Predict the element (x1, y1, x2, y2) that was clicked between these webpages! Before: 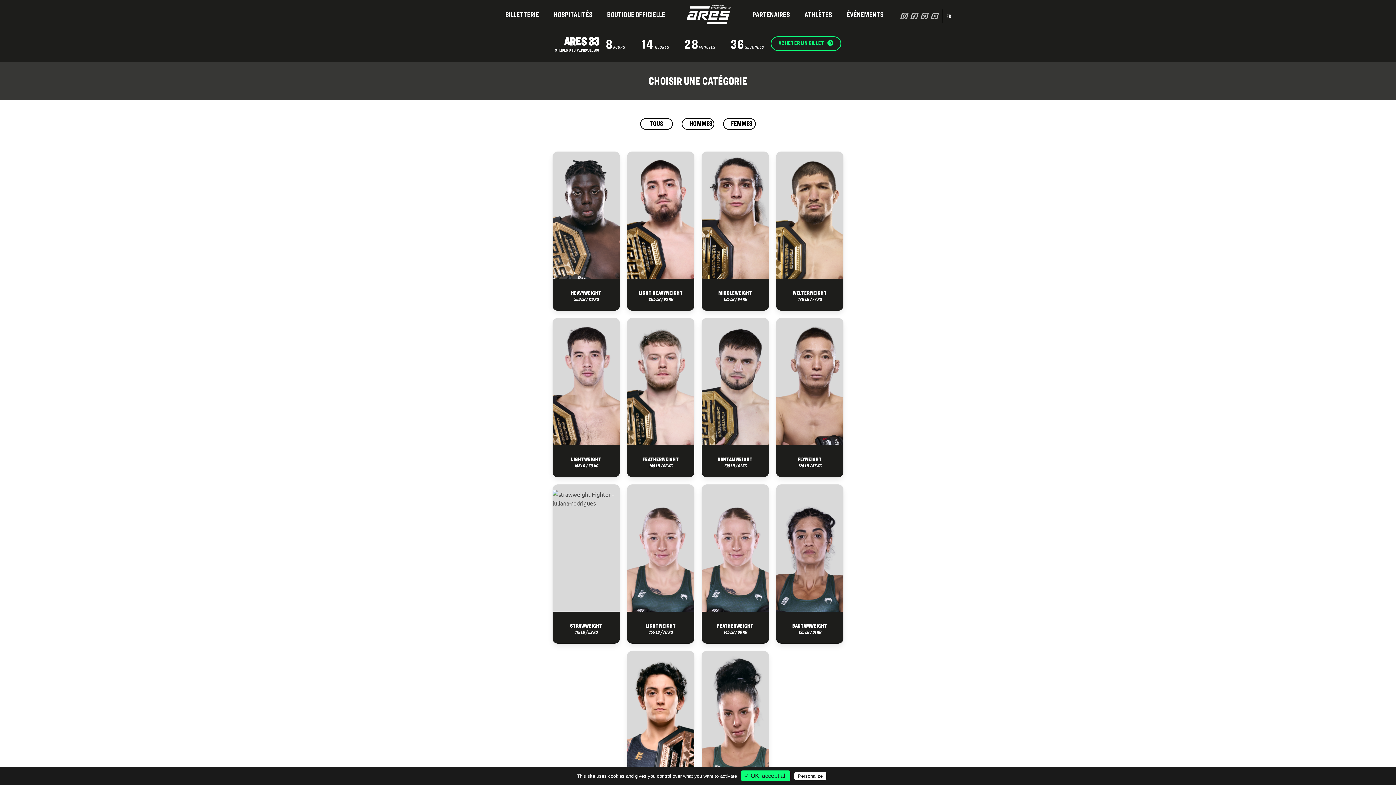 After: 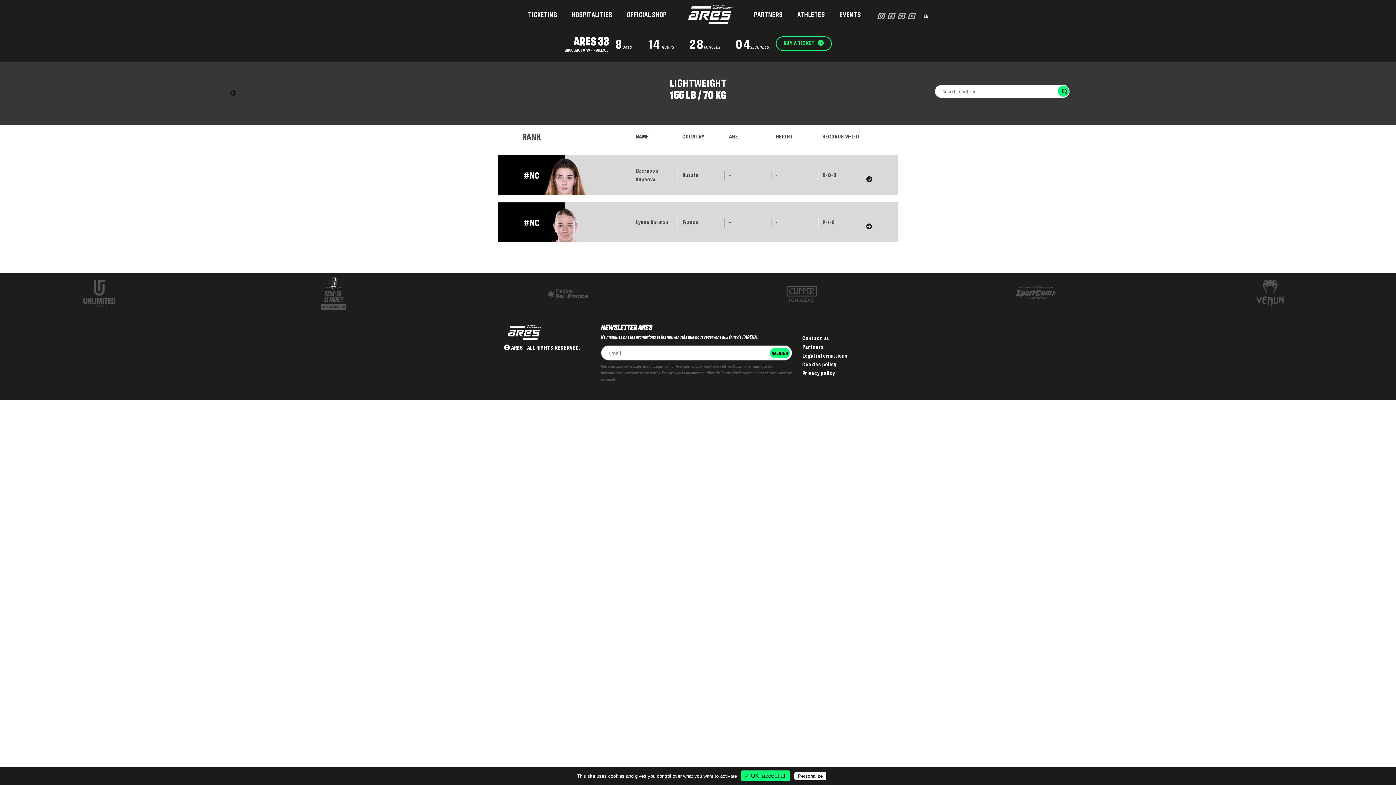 Action: label: LIGHTWEIGHT

155 LB / 70 KG bbox: (627, 484, 694, 644)